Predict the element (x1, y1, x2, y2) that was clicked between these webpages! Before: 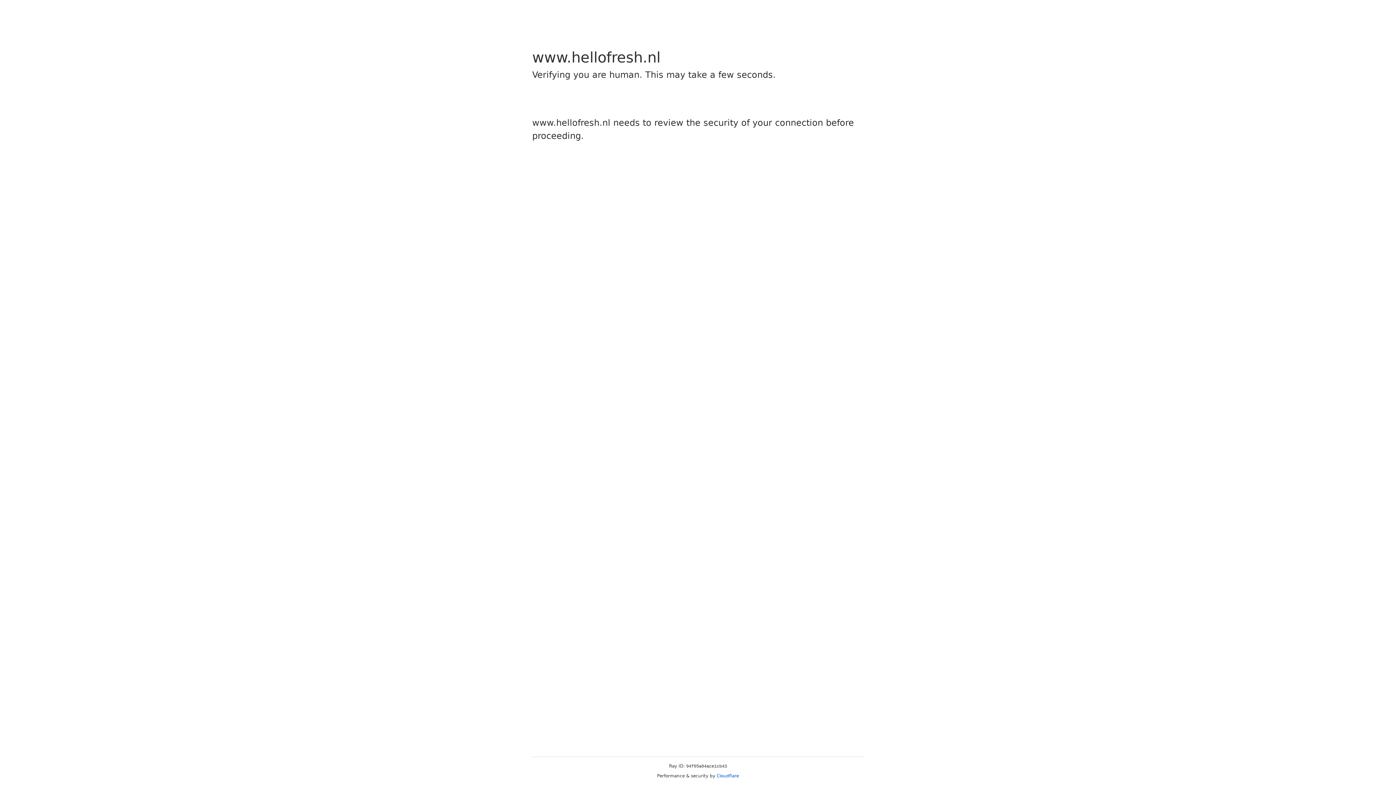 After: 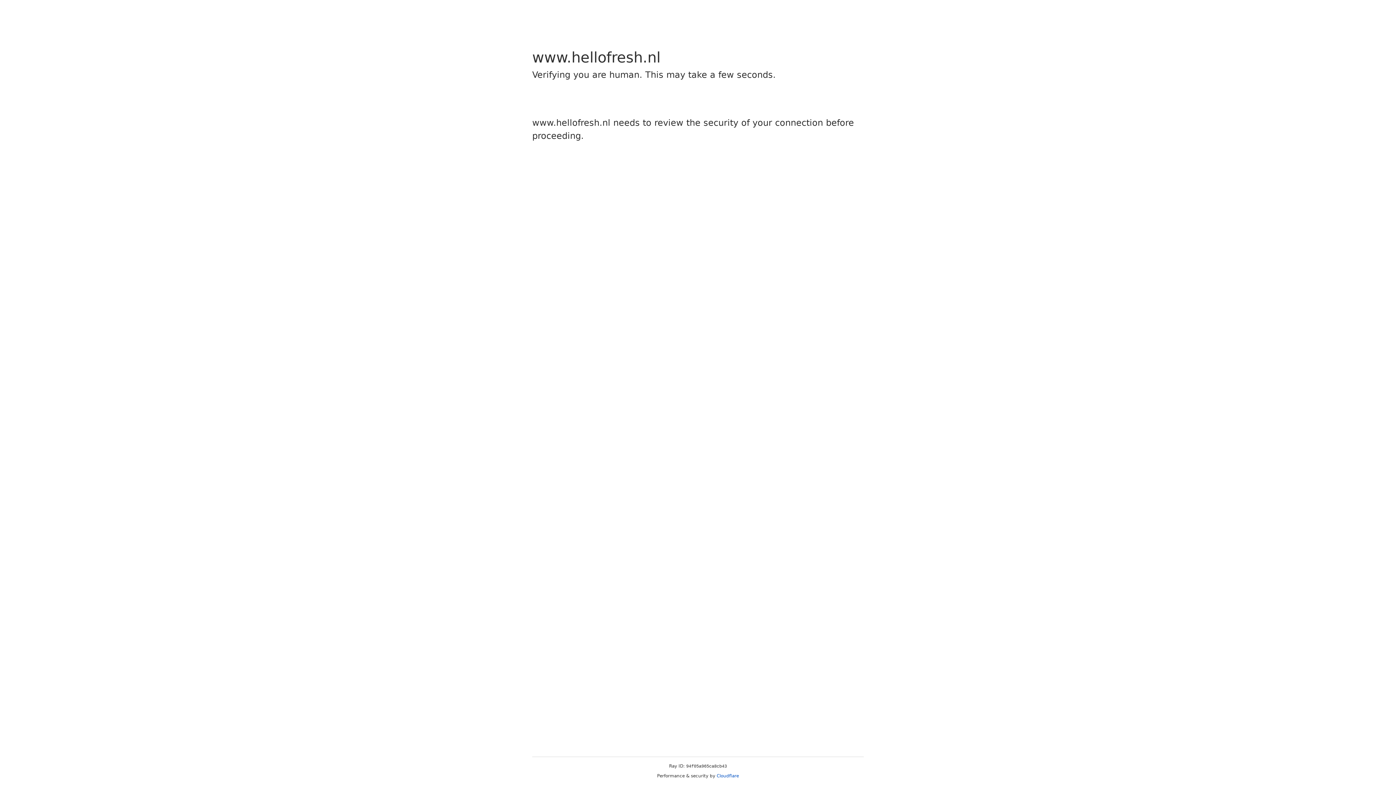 Action: label: Cloudflare bbox: (716, 773, 739, 778)